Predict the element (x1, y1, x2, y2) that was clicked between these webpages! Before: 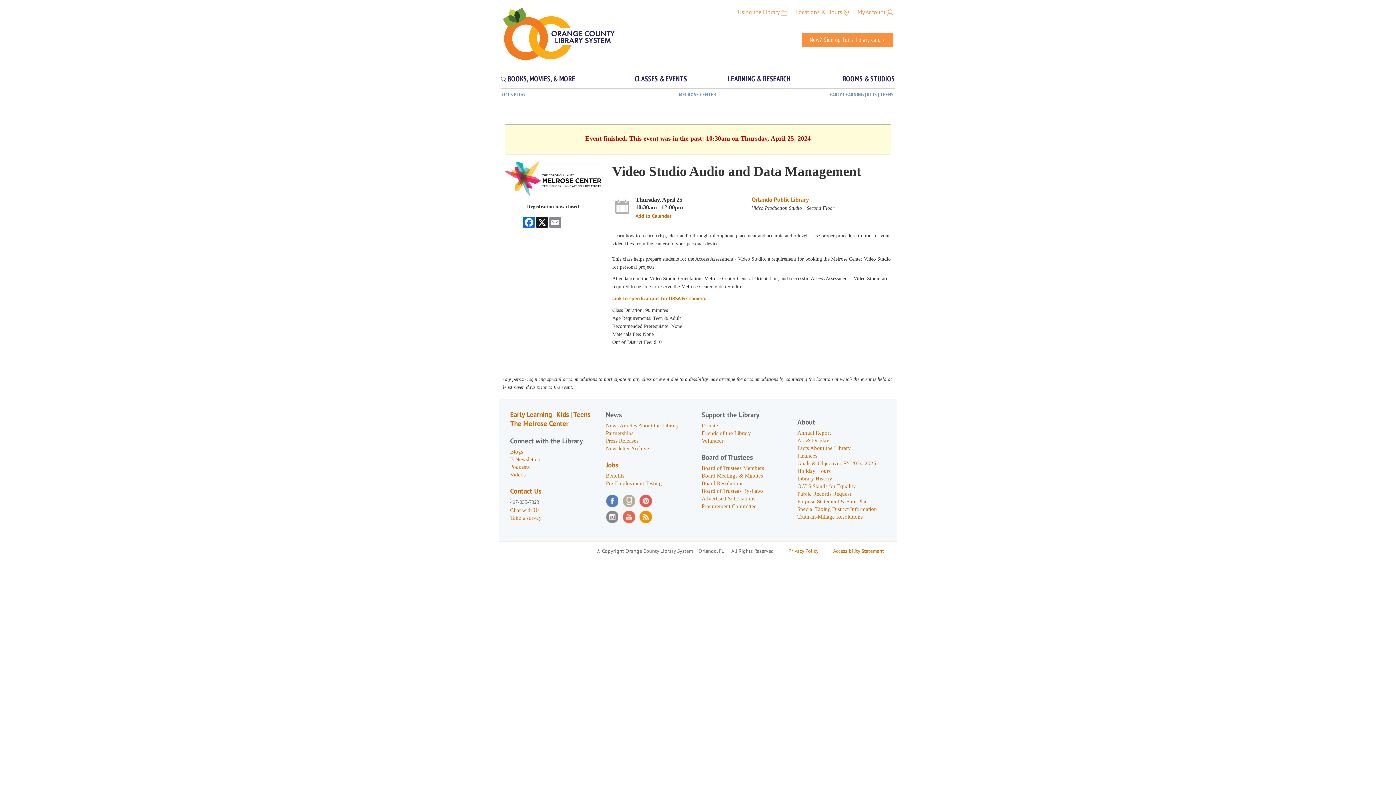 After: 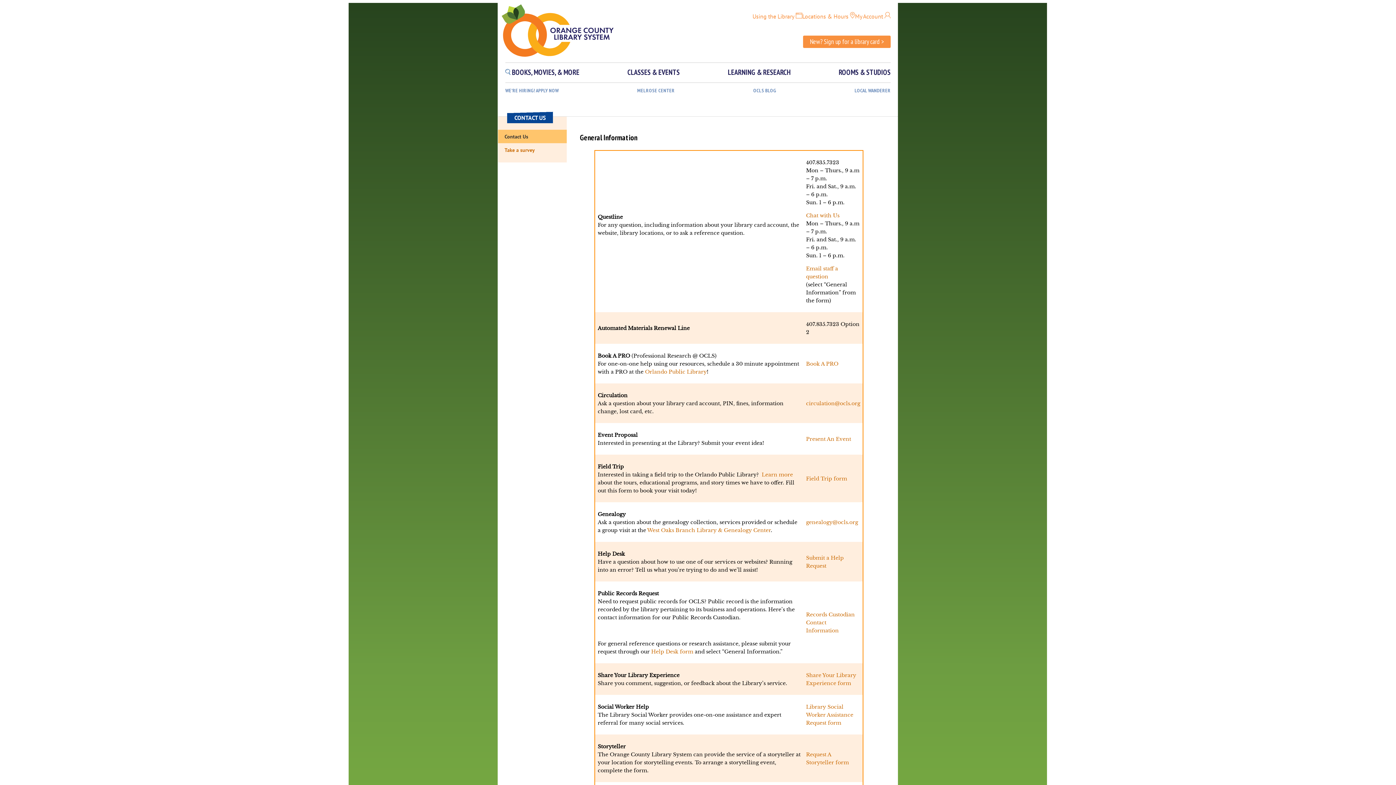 Action: label: Contact Us bbox: (510, 486, 541, 495)